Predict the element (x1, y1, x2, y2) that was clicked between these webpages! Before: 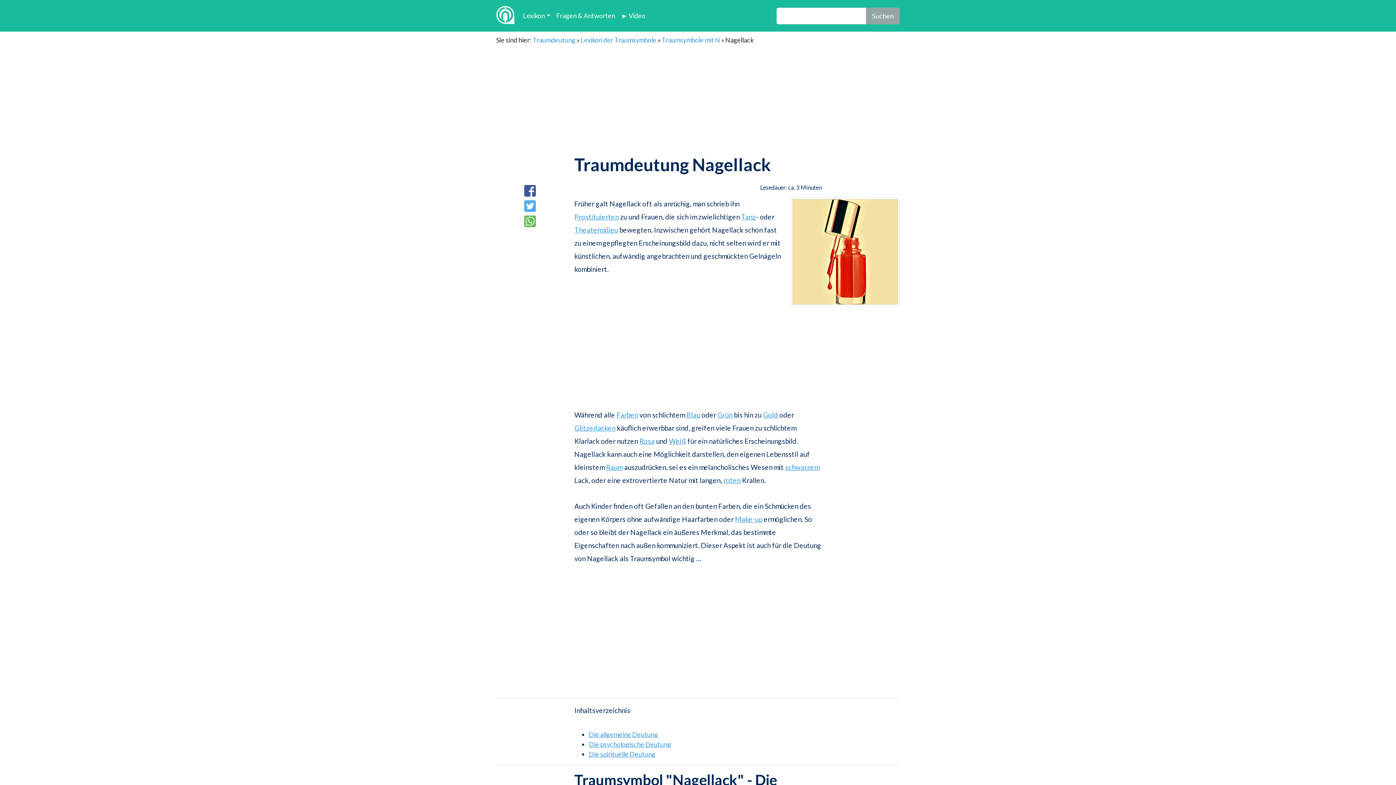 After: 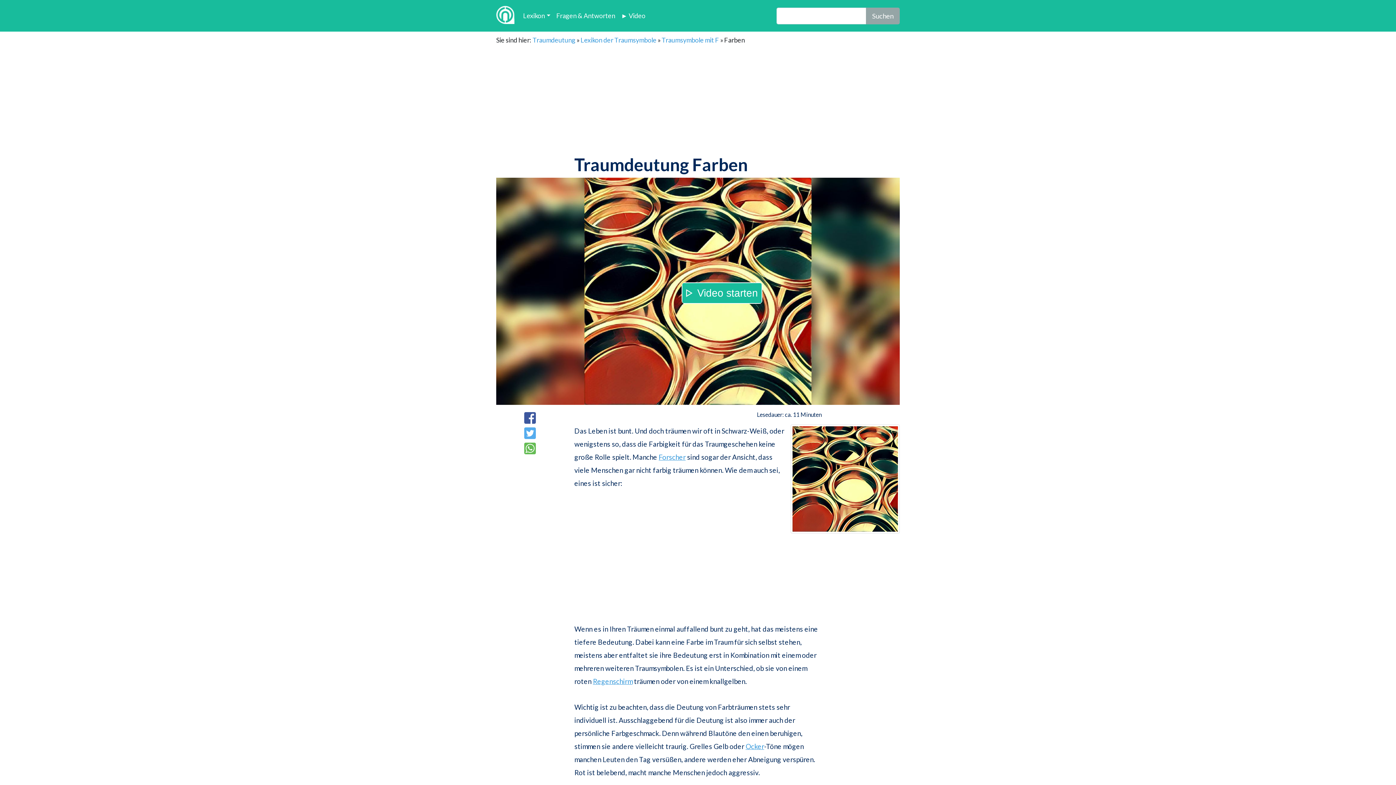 Action: bbox: (616, 411, 638, 419) label: Farben